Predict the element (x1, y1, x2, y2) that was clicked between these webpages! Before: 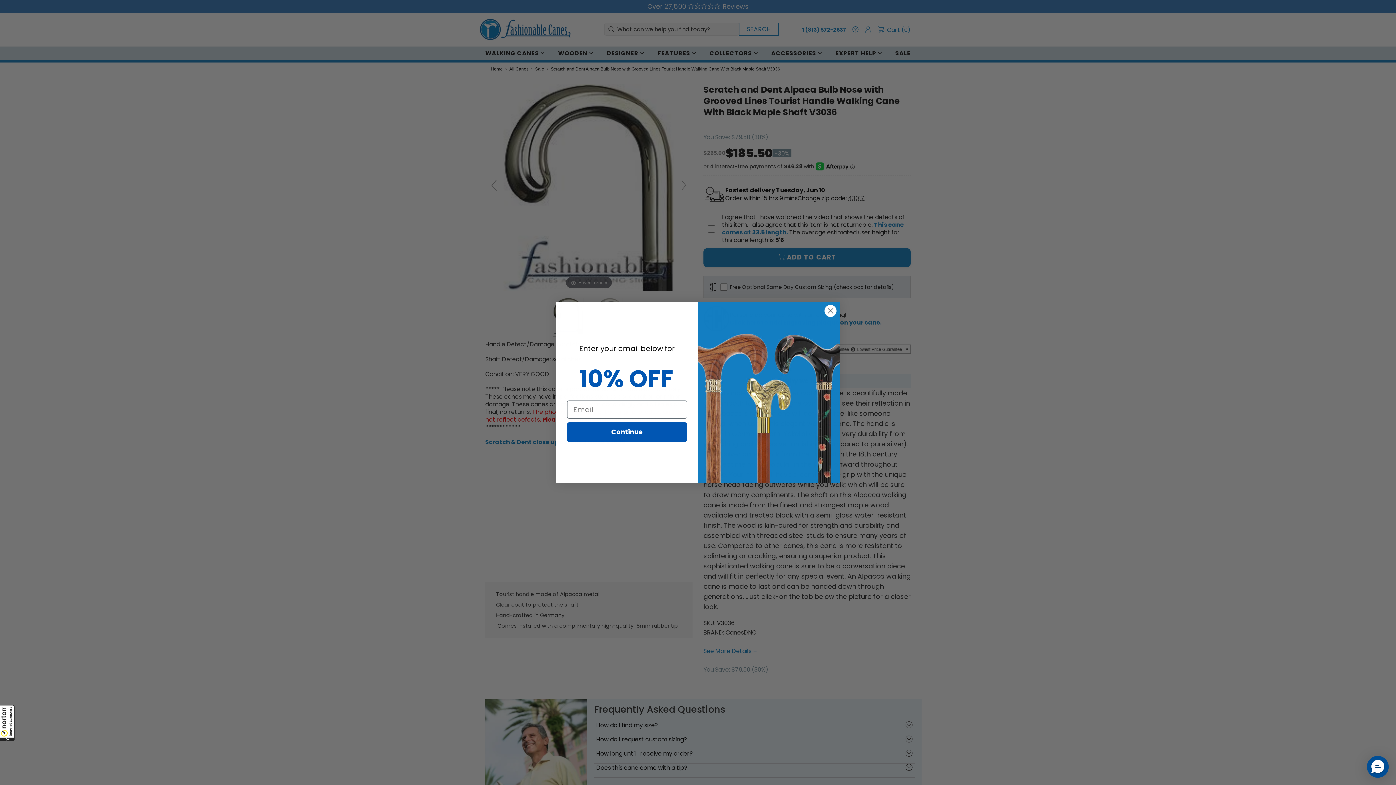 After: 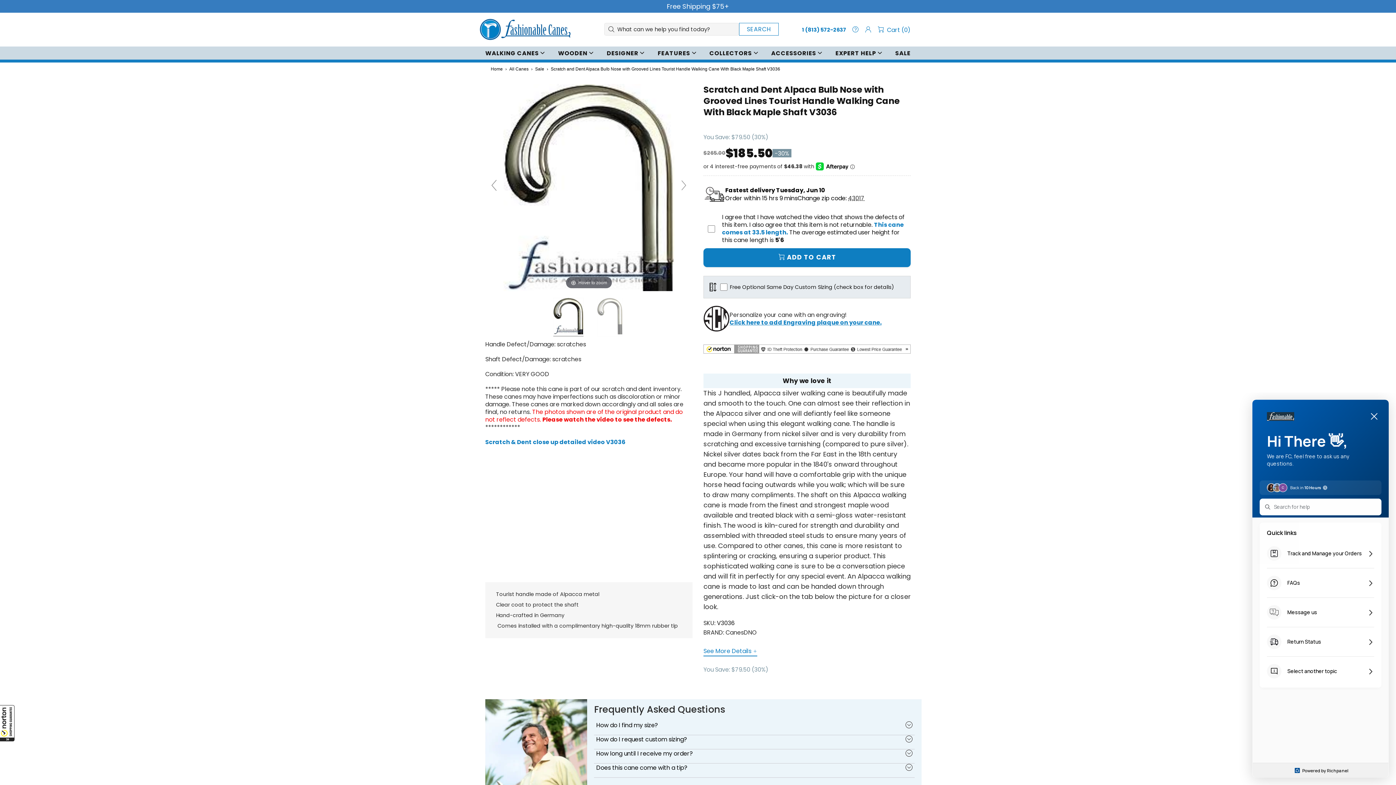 Action: bbox: (1367, 756, 1389, 778) label: Messenger Dummy Widget